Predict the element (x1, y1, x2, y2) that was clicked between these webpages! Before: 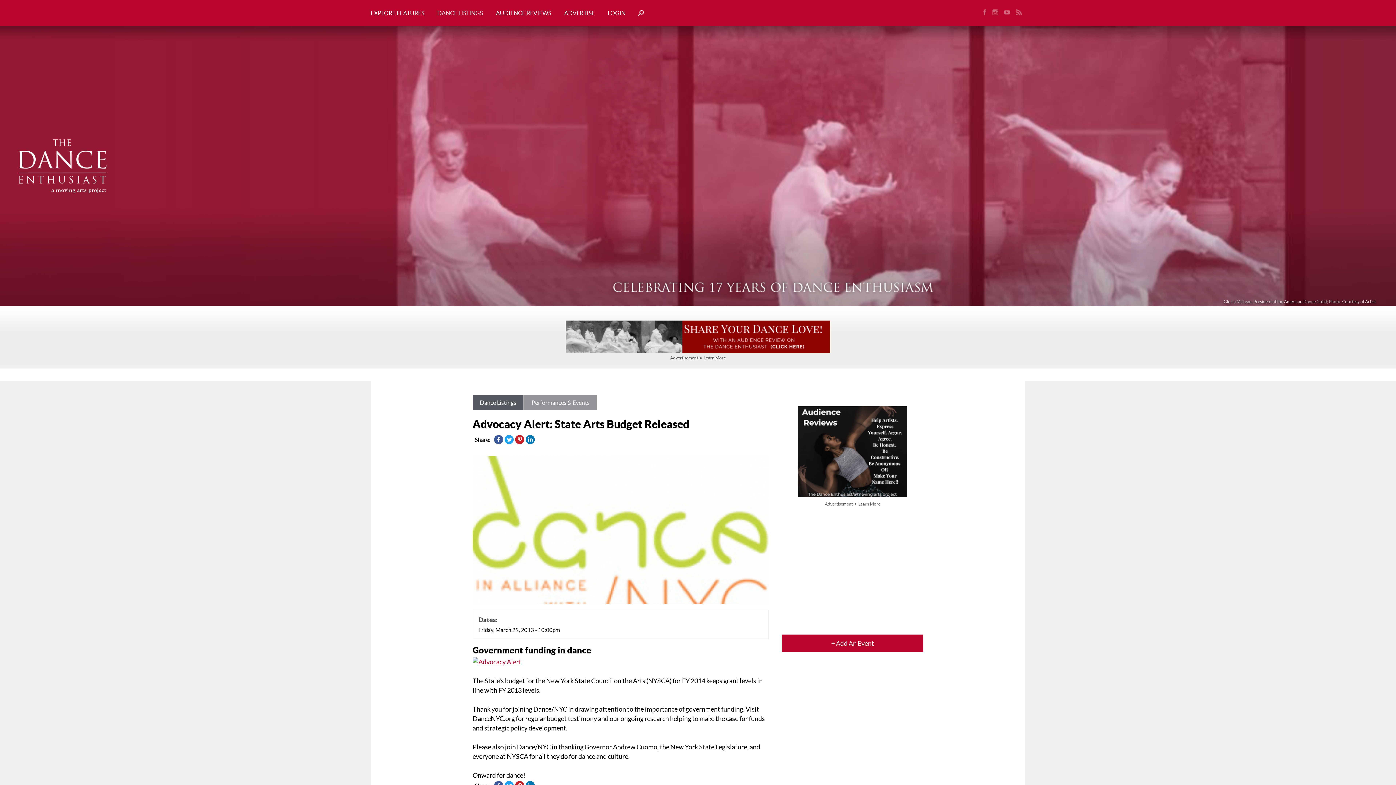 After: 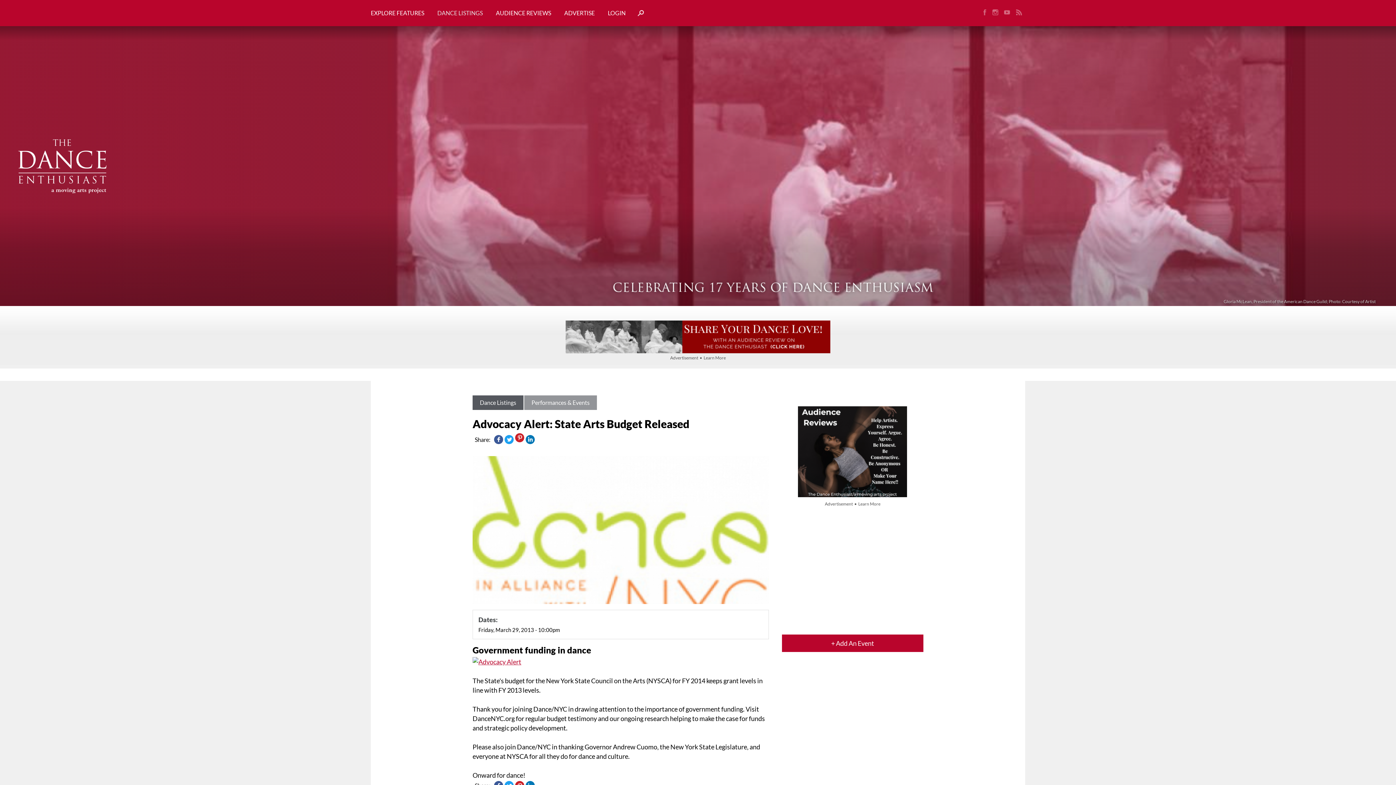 Action: bbox: (514, 435, 523, 444)